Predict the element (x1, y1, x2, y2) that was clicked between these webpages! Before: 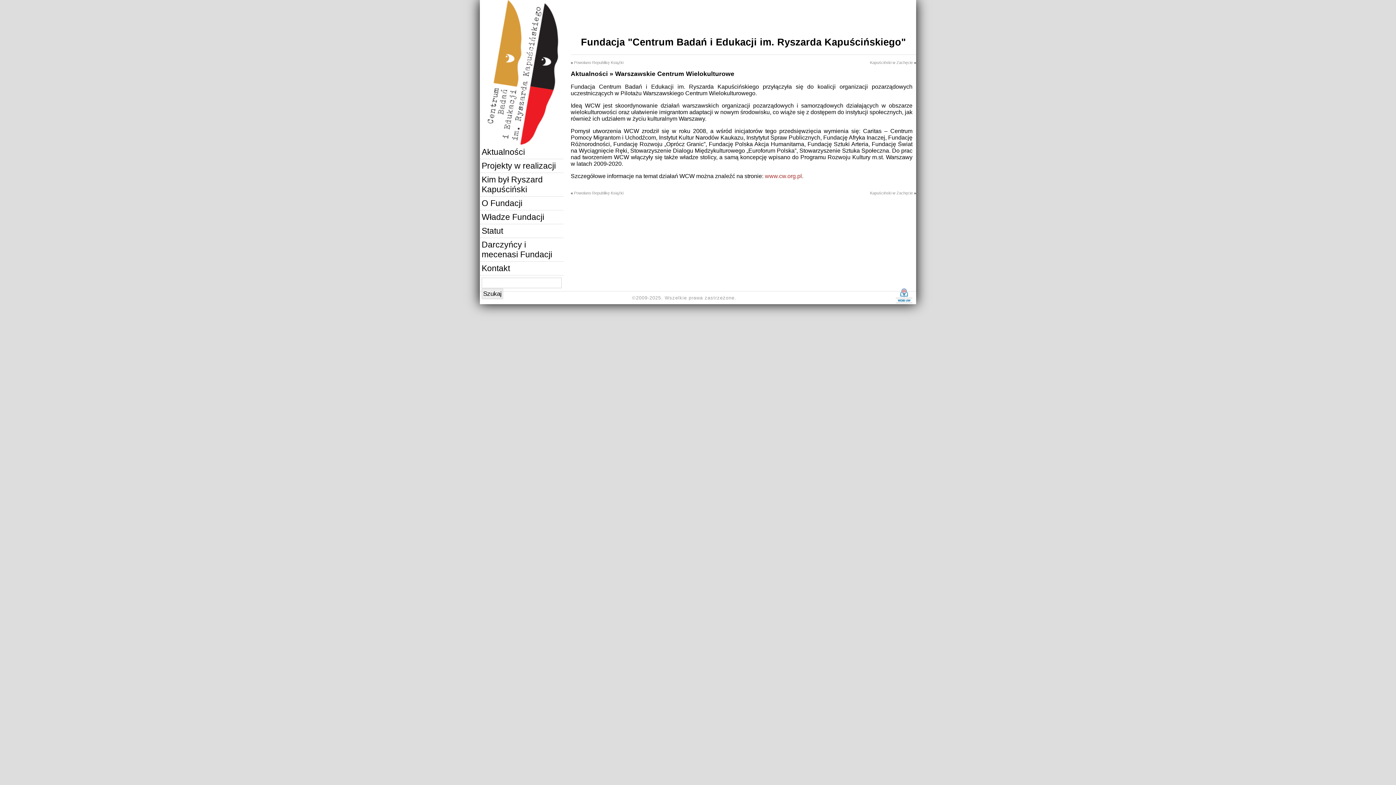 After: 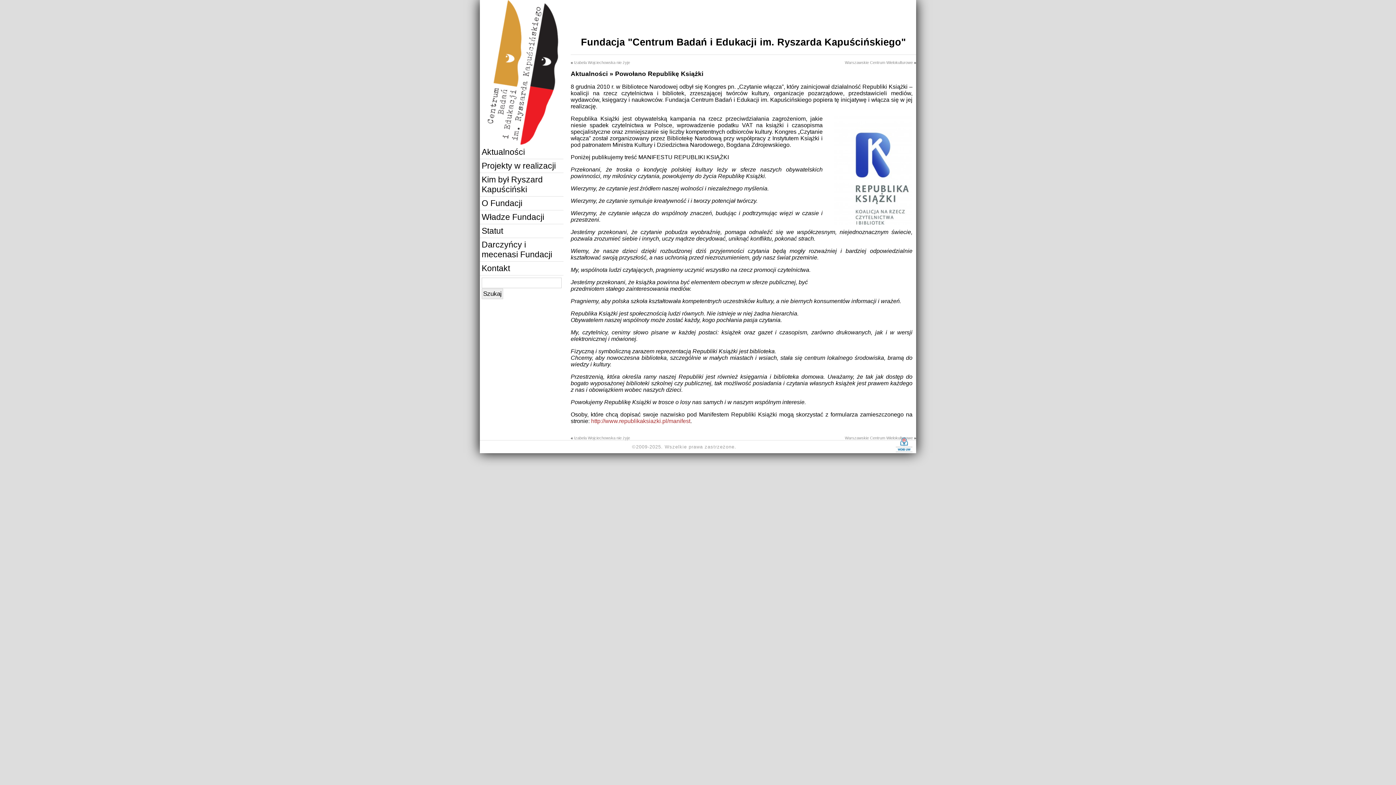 Action: bbox: (574, 60, 623, 64) label: Powołano Republikę Książki